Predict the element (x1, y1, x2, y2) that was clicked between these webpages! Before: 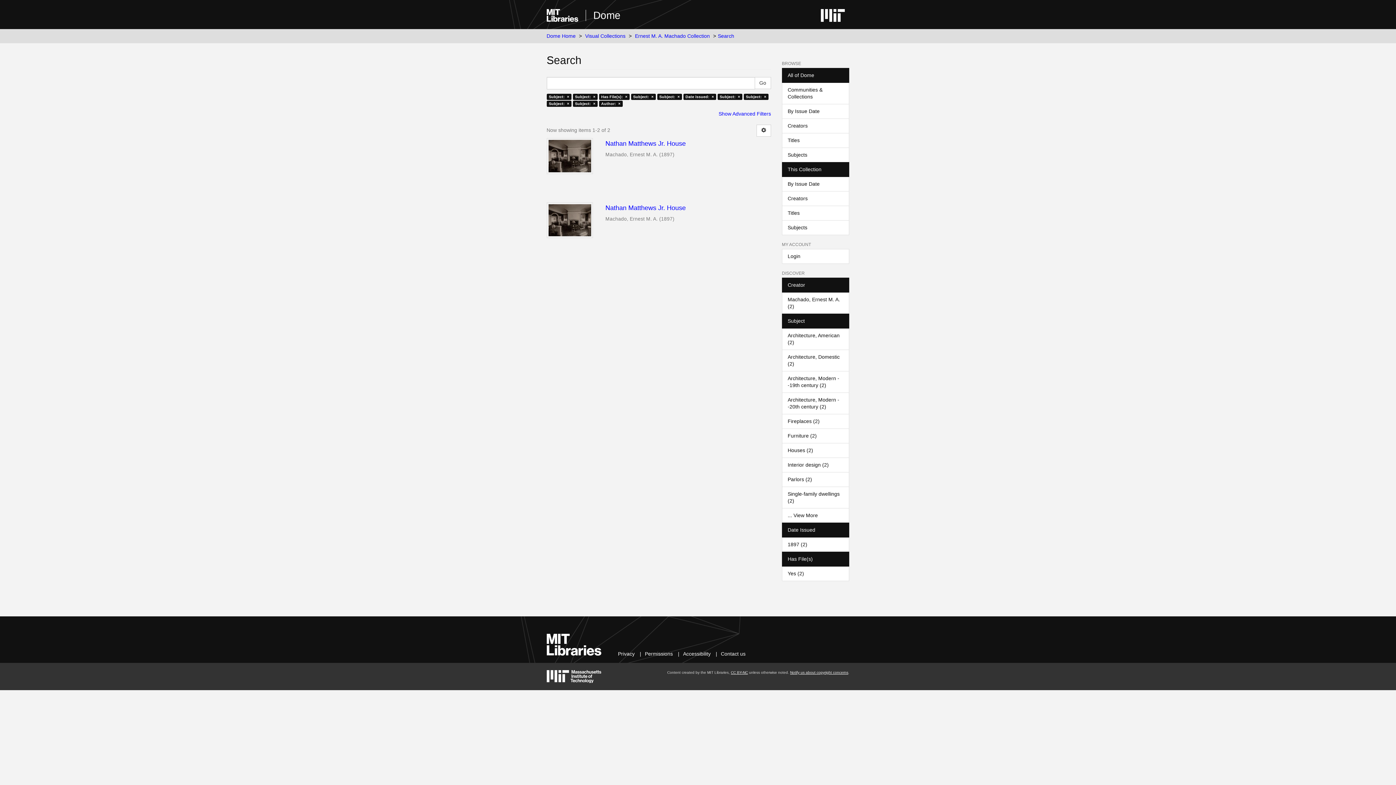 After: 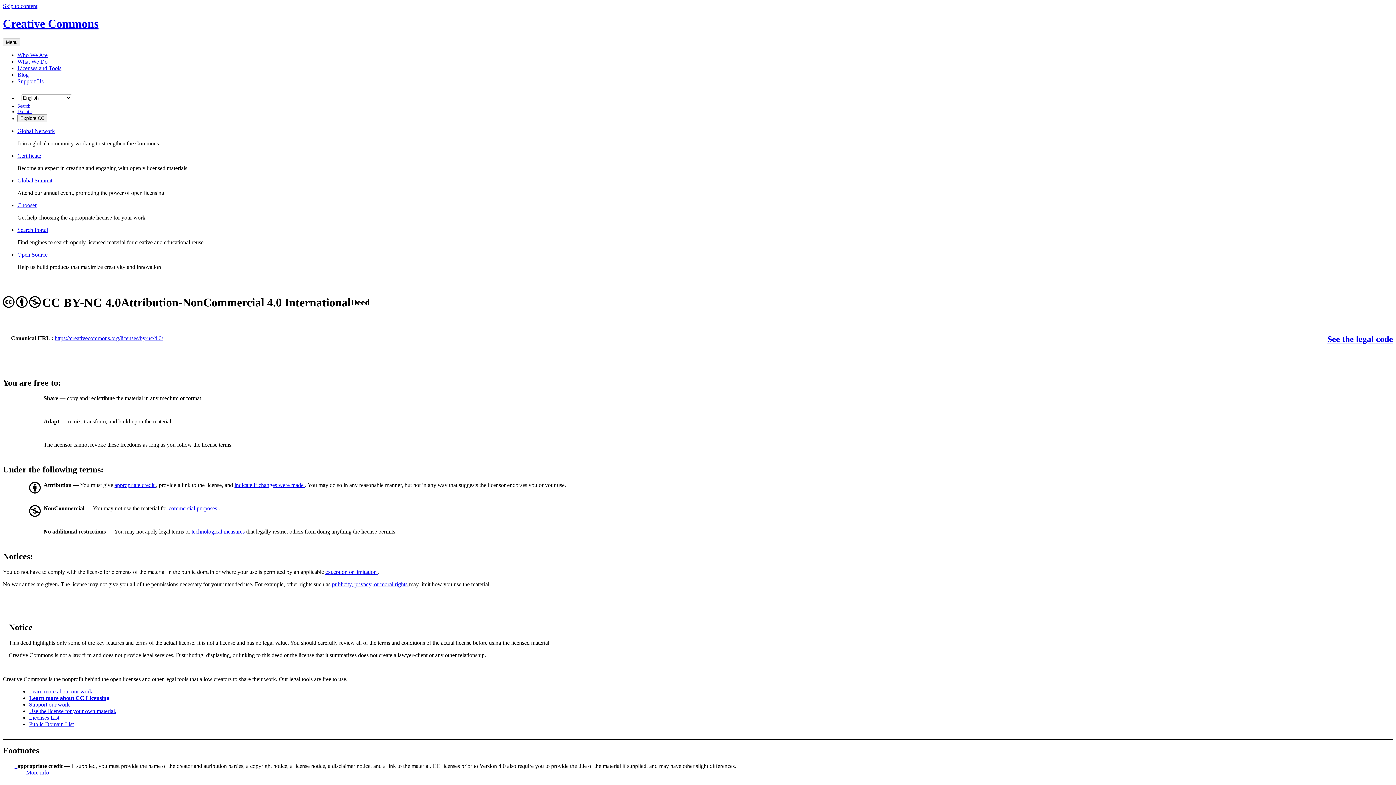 Action: bbox: (731, 670, 748, 674) label: CC BY-NC